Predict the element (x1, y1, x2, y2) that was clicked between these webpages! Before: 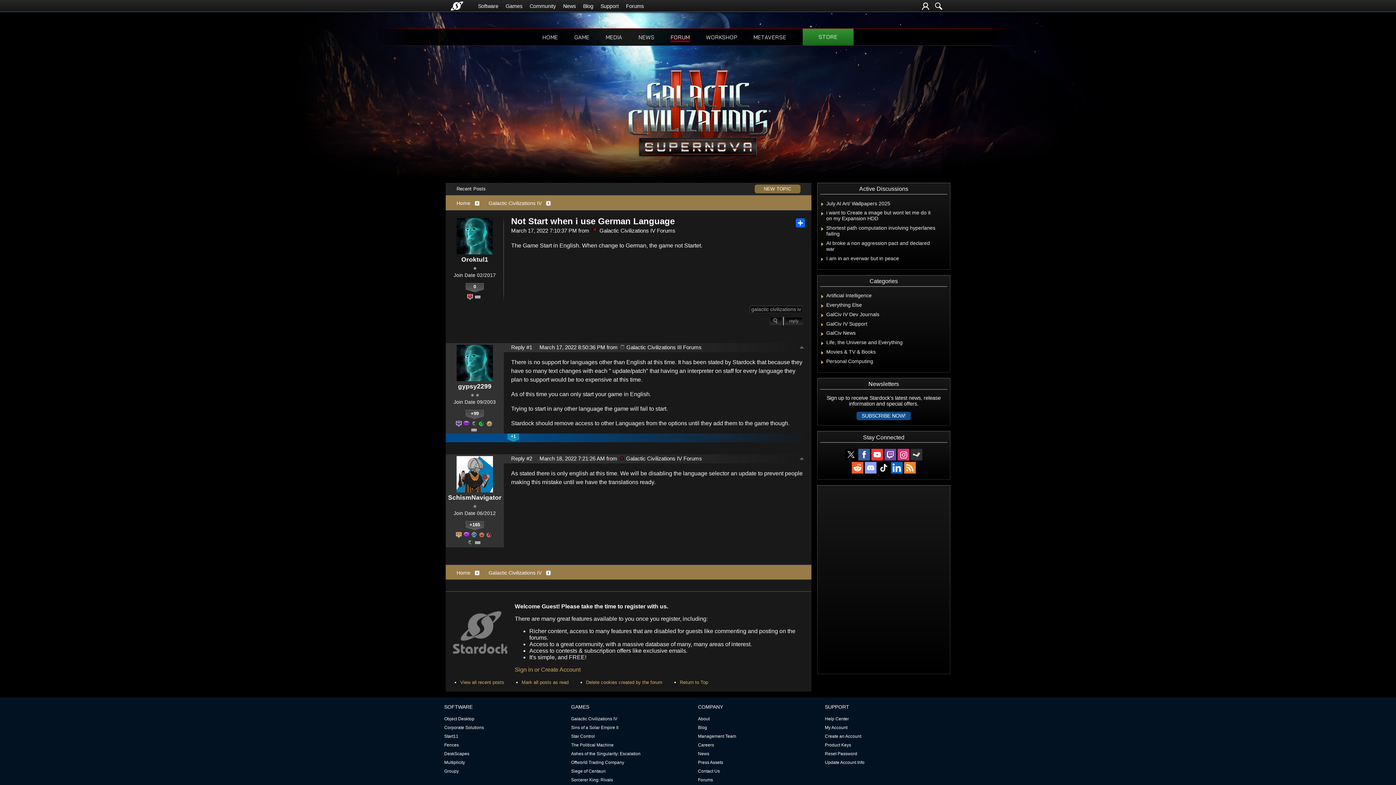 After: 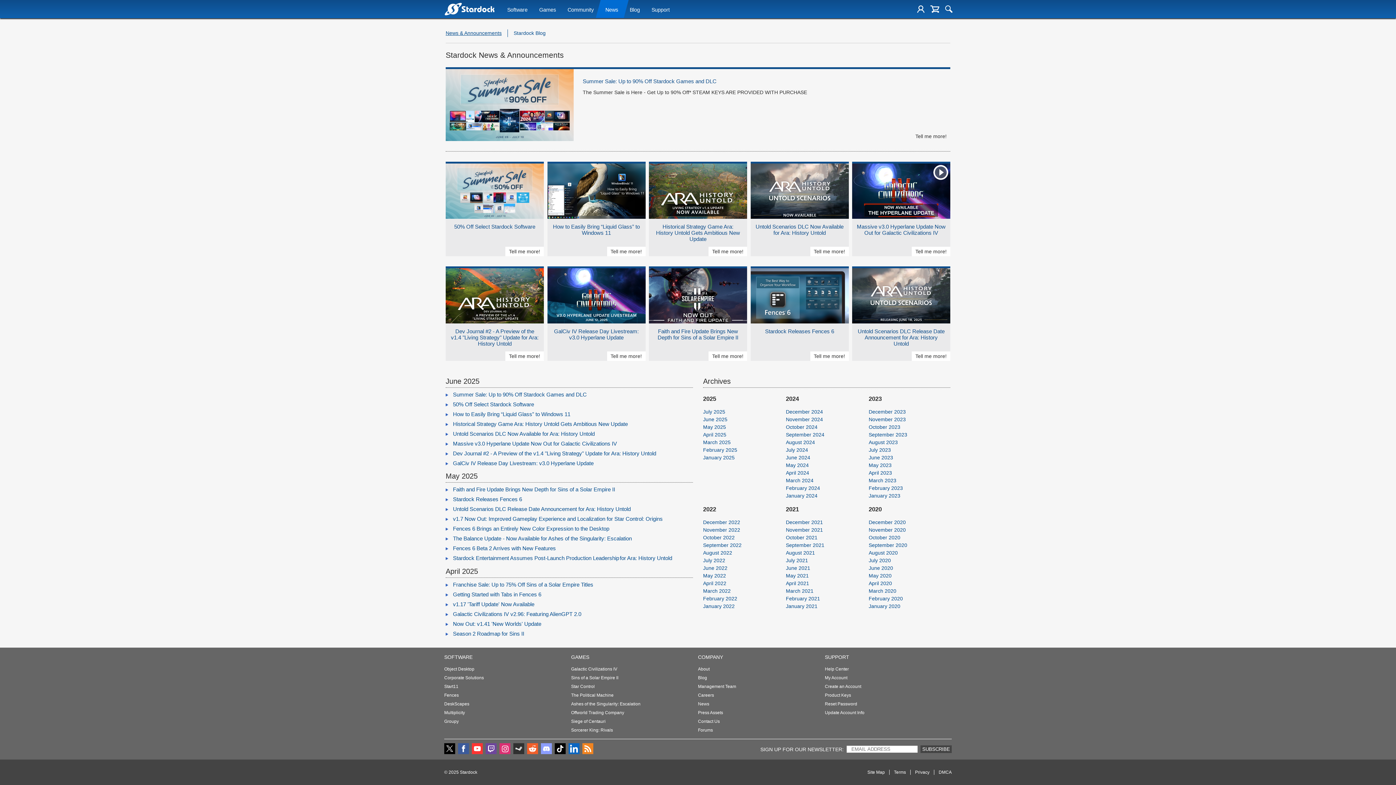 Action: label: News bbox: (698, 749, 709, 758)